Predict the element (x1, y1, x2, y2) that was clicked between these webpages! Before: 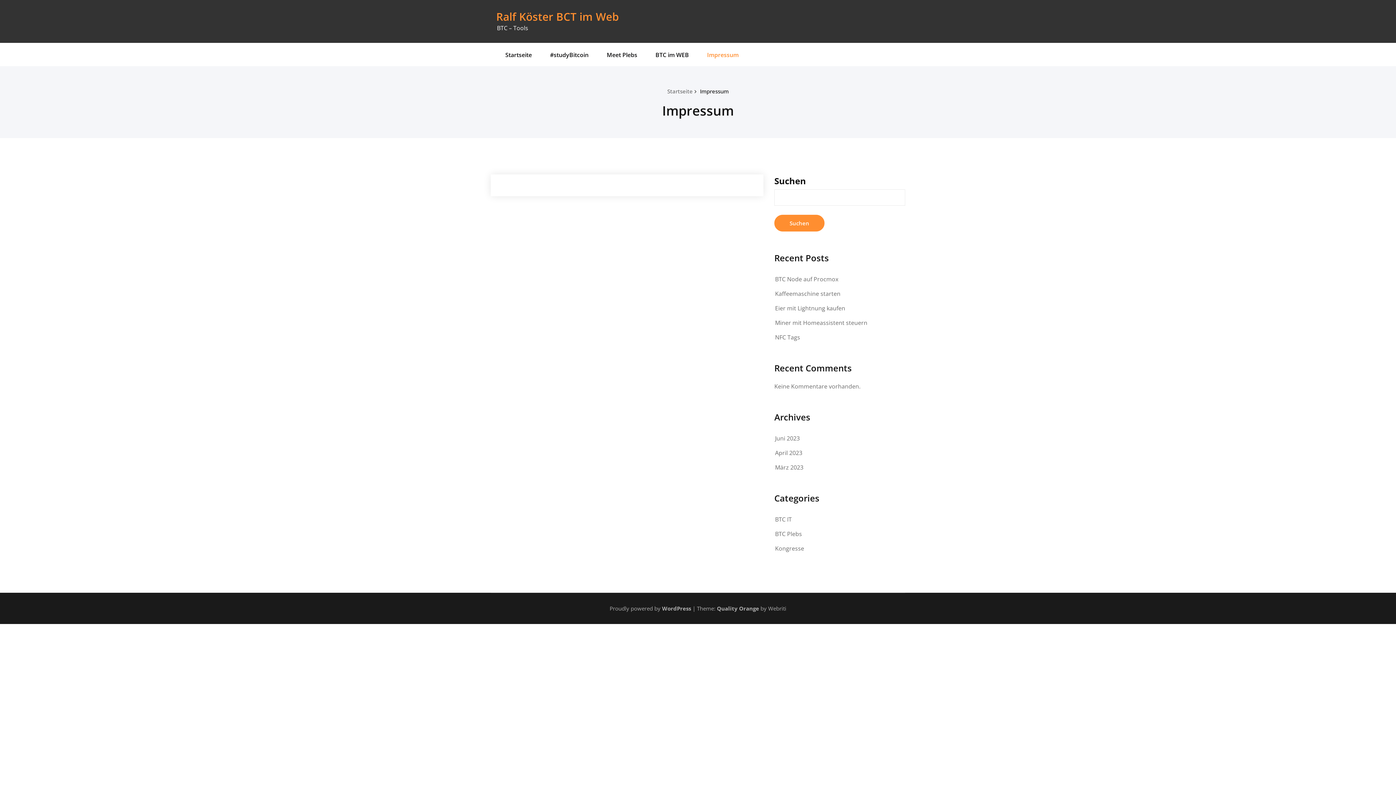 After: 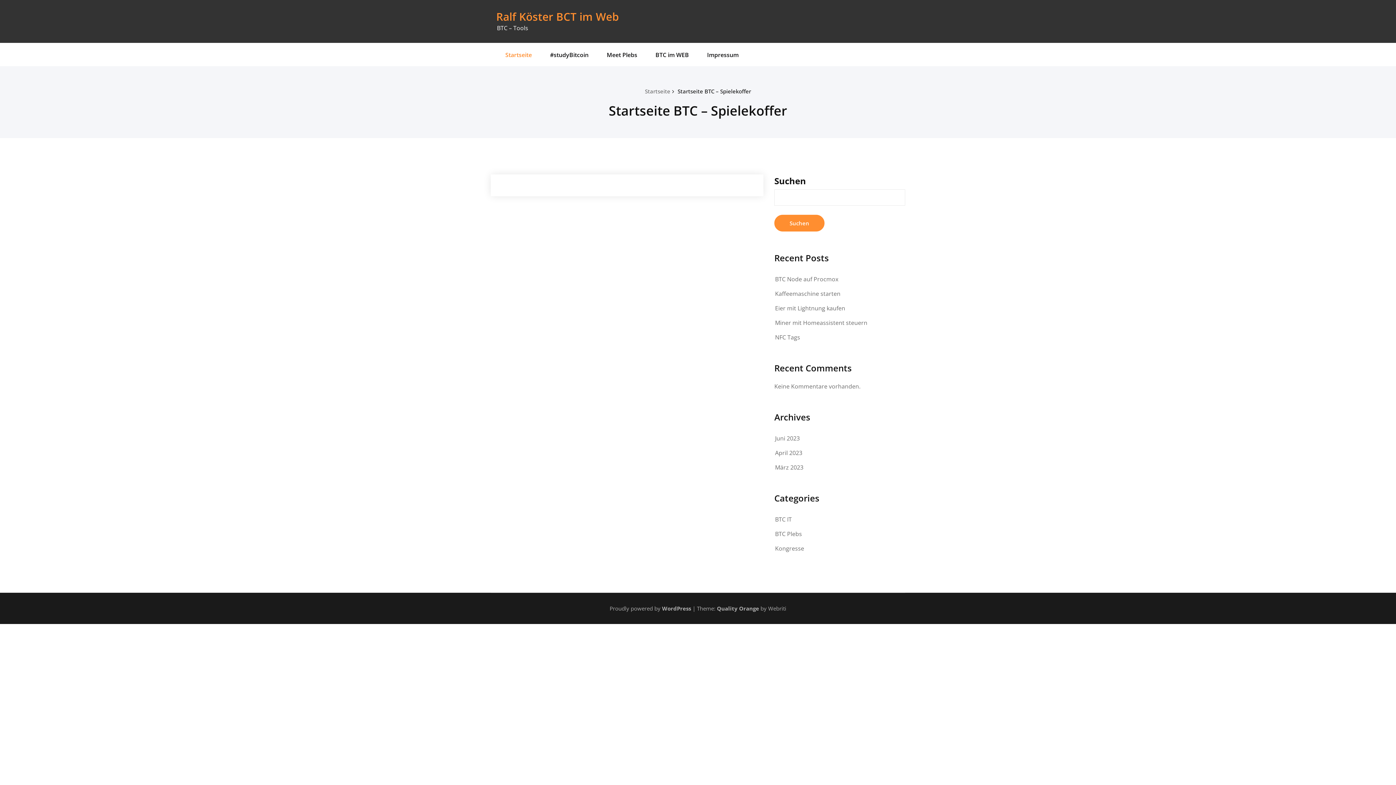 Action: bbox: (496, 9, 619, 24) label: Ralf Köster BCT im Web